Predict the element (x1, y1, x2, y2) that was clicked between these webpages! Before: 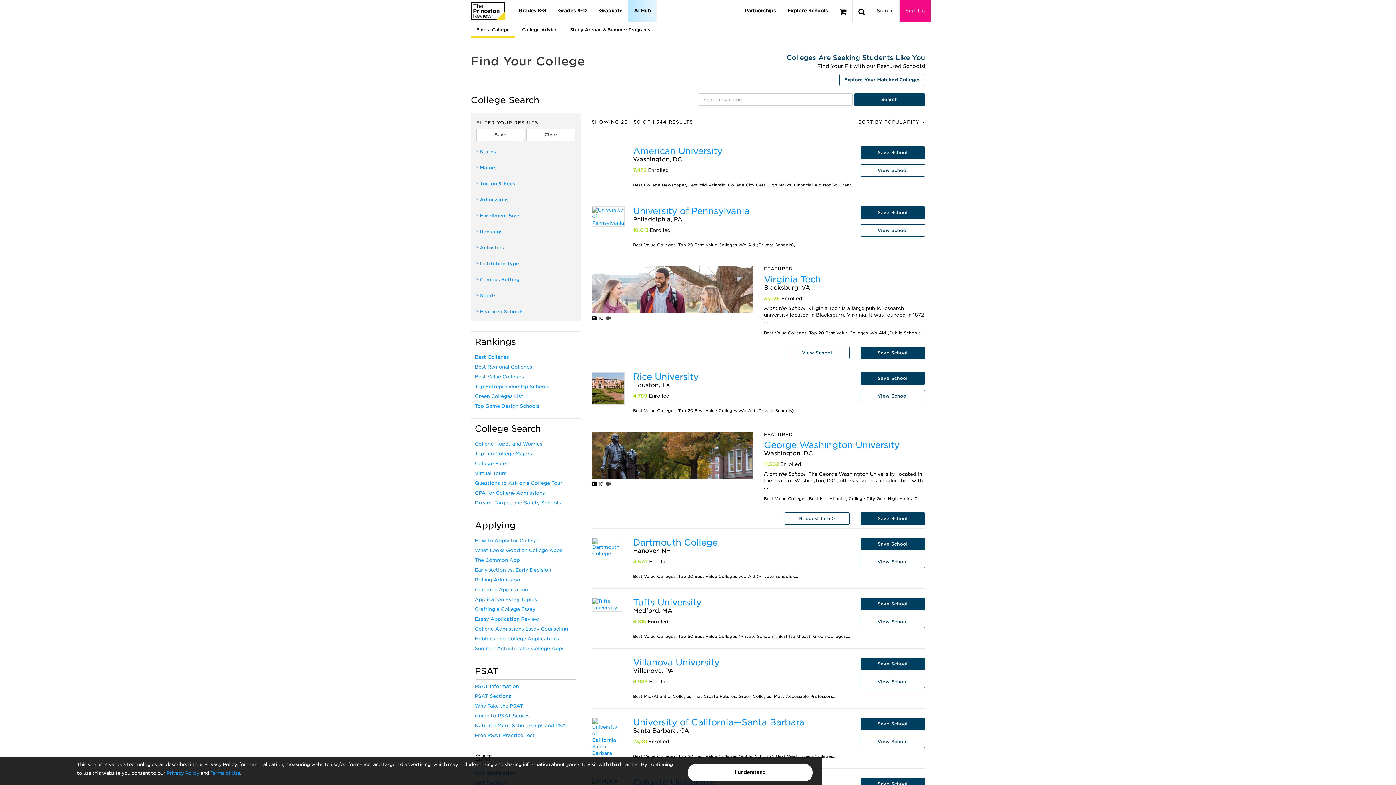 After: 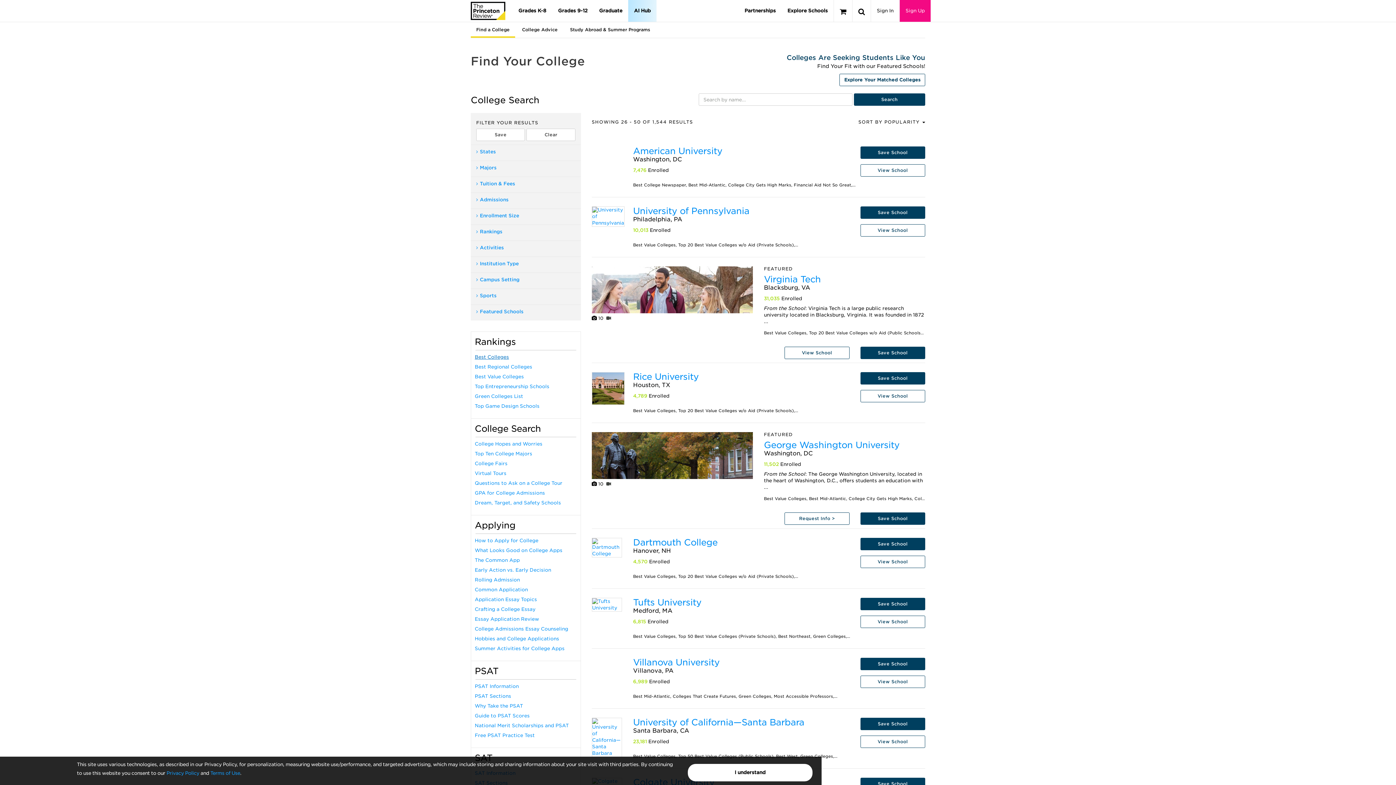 Action: bbox: (474, 354, 509, 360) label: Best Colleges